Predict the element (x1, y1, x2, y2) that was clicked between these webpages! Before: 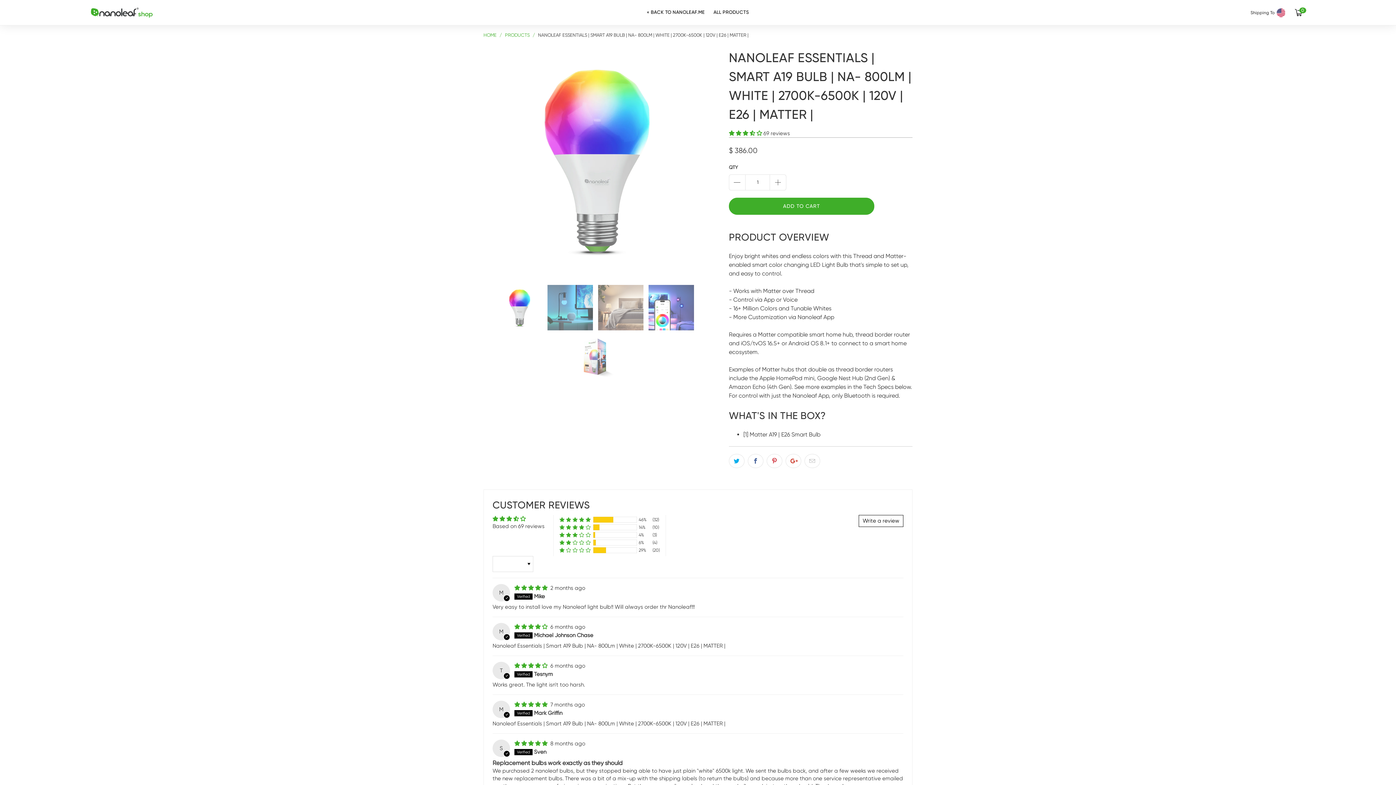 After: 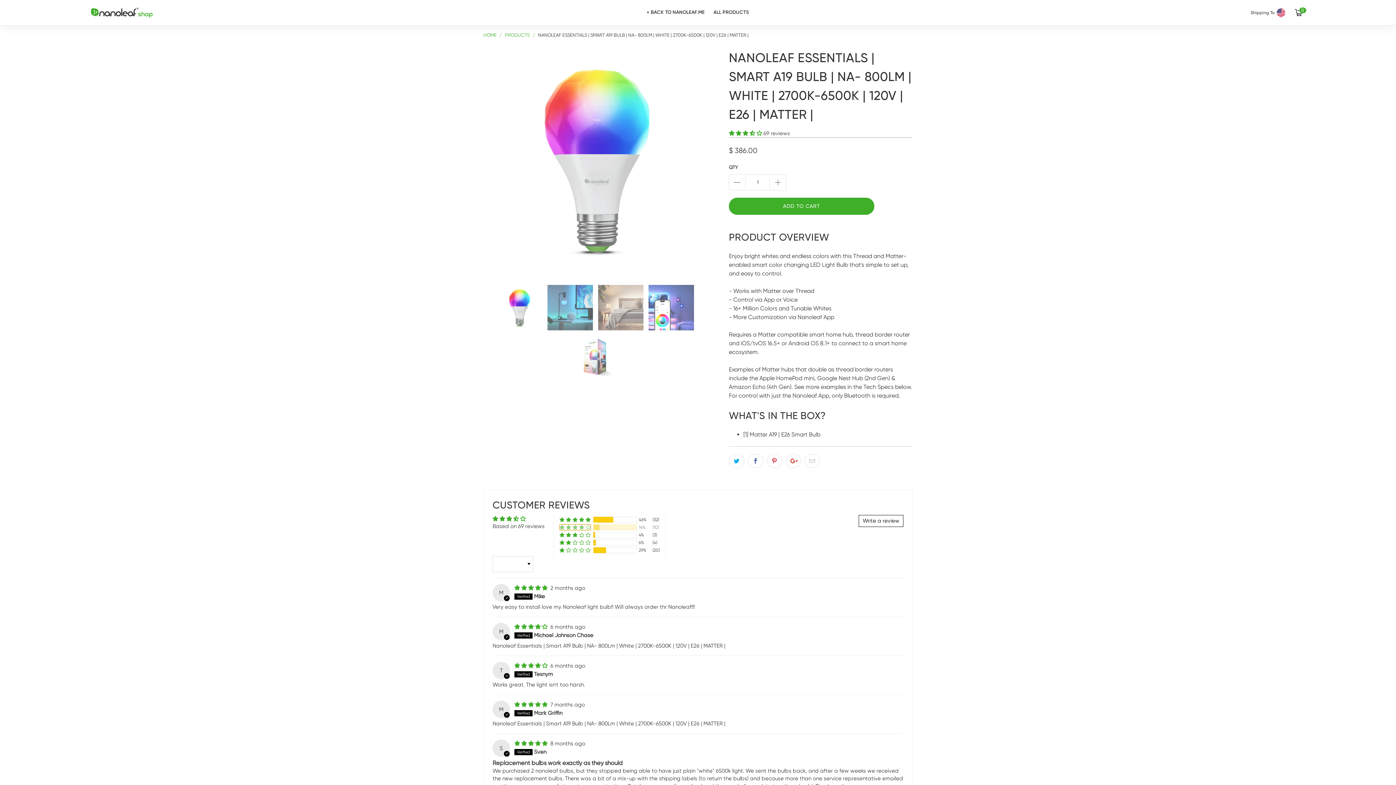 Action: bbox: (559, 524, 590, 530) label: 14% (10) reviews with 4 star rating